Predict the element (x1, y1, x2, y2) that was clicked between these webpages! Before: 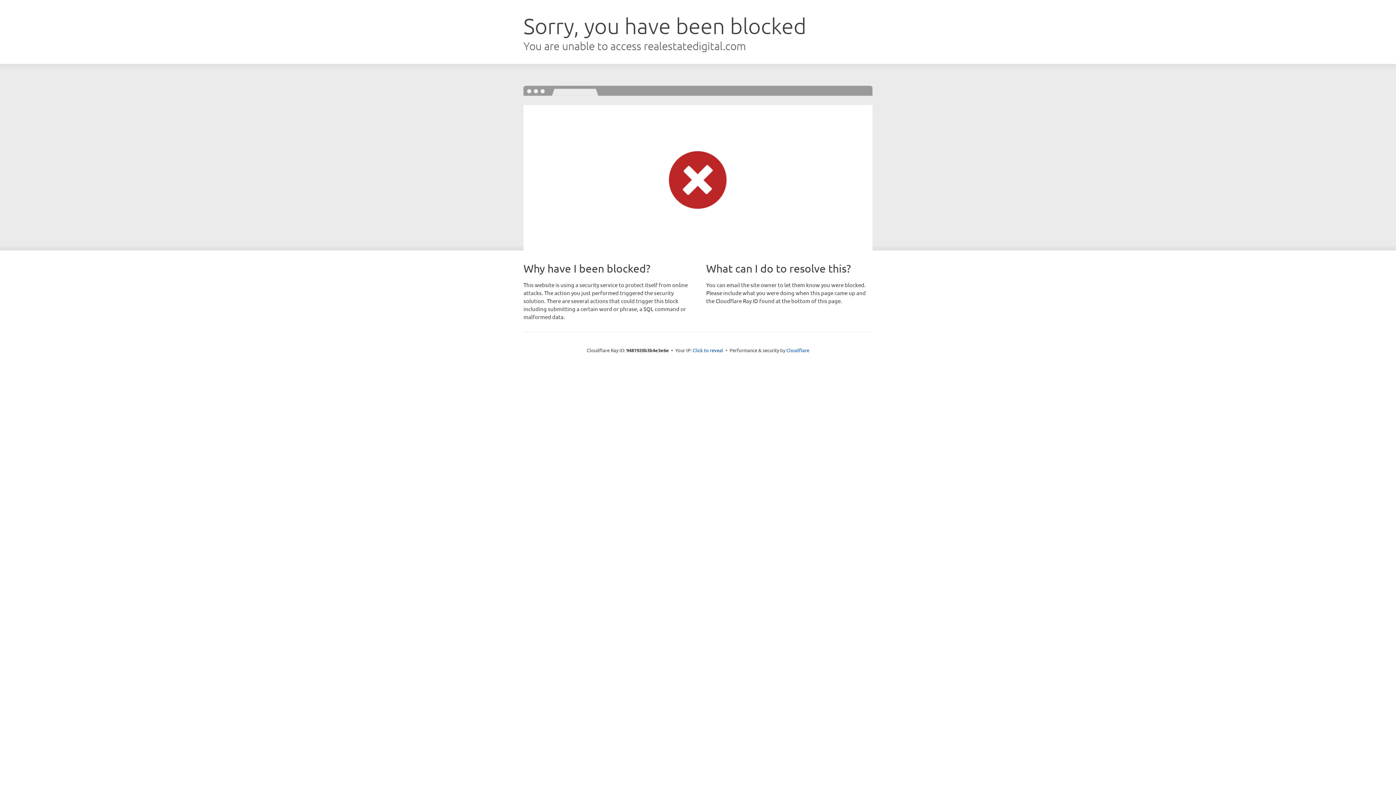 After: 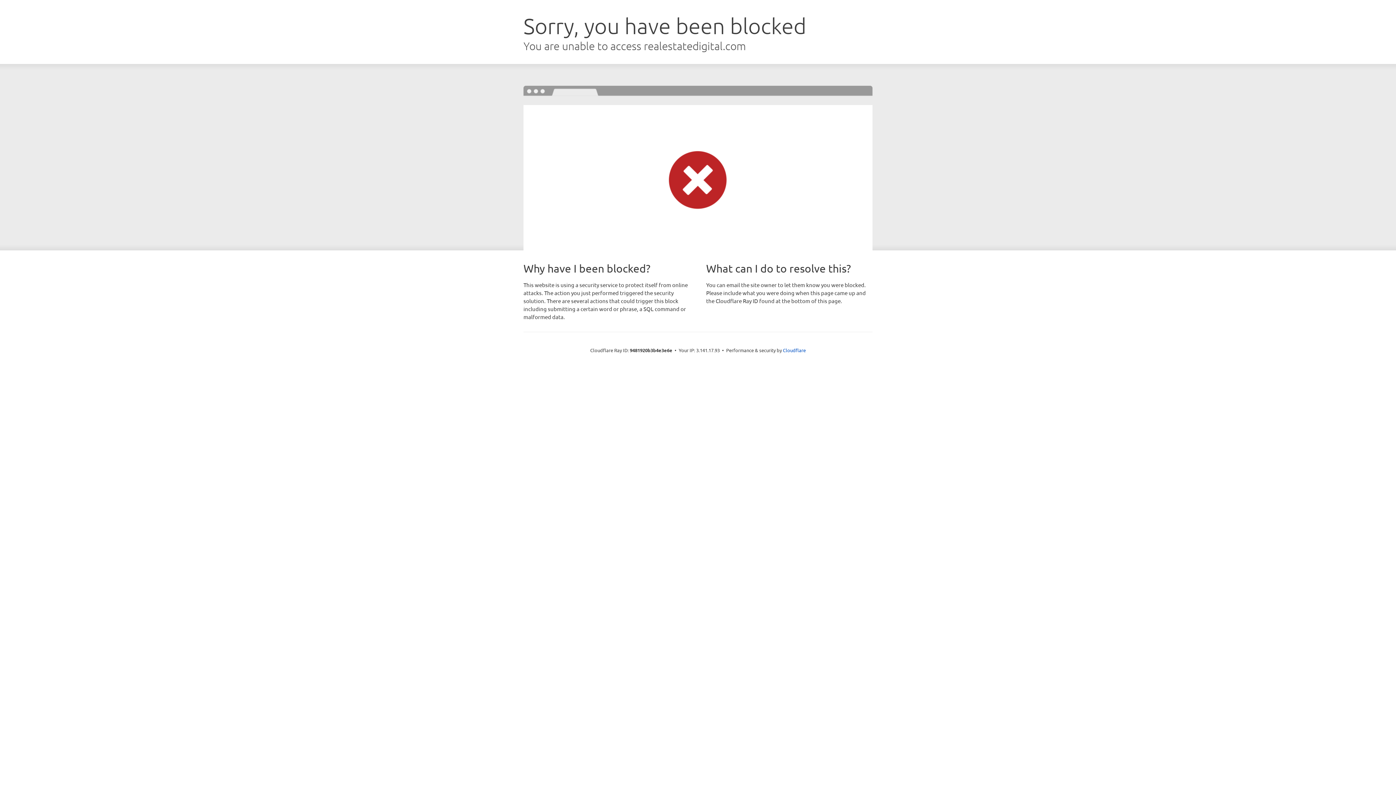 Action: label: Click to reveal bbox: (692, 346, 723, 353)